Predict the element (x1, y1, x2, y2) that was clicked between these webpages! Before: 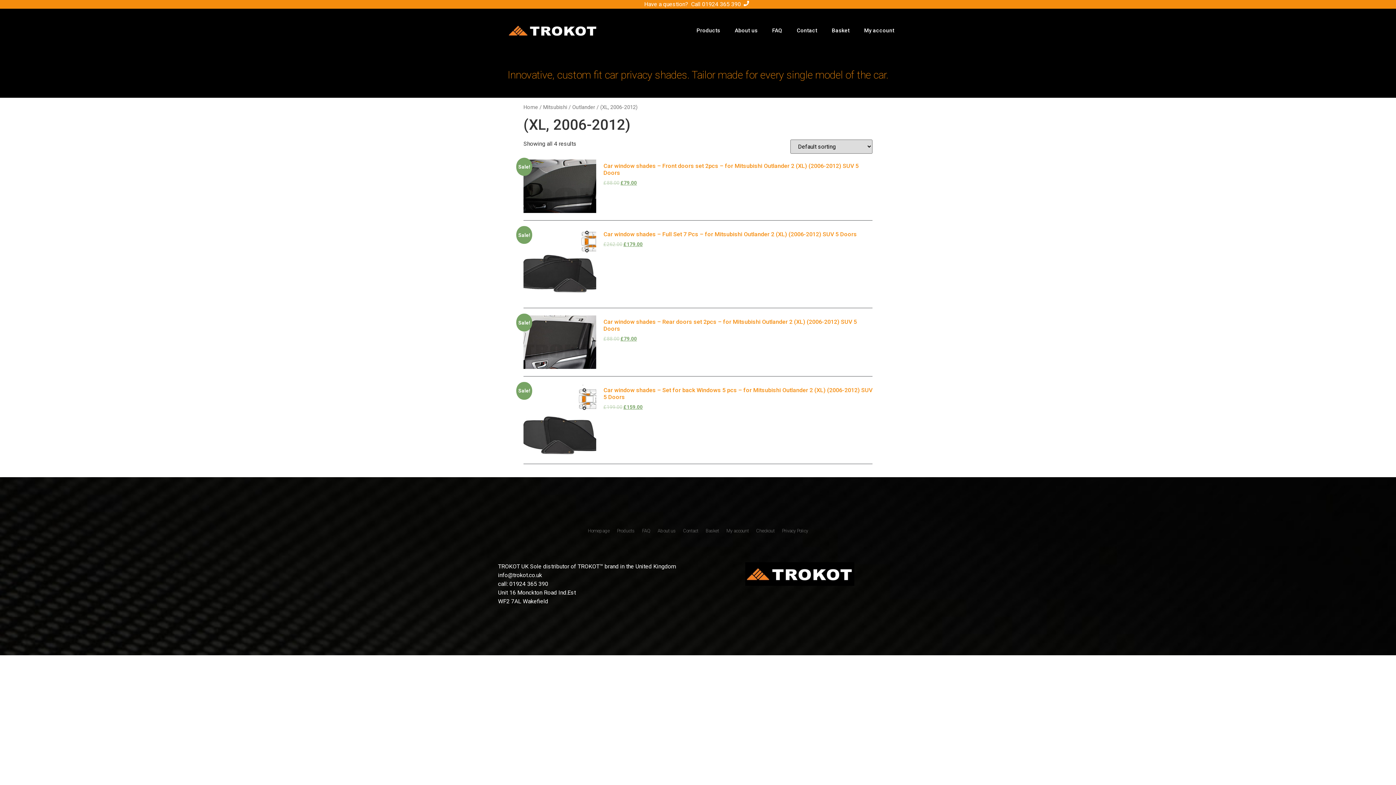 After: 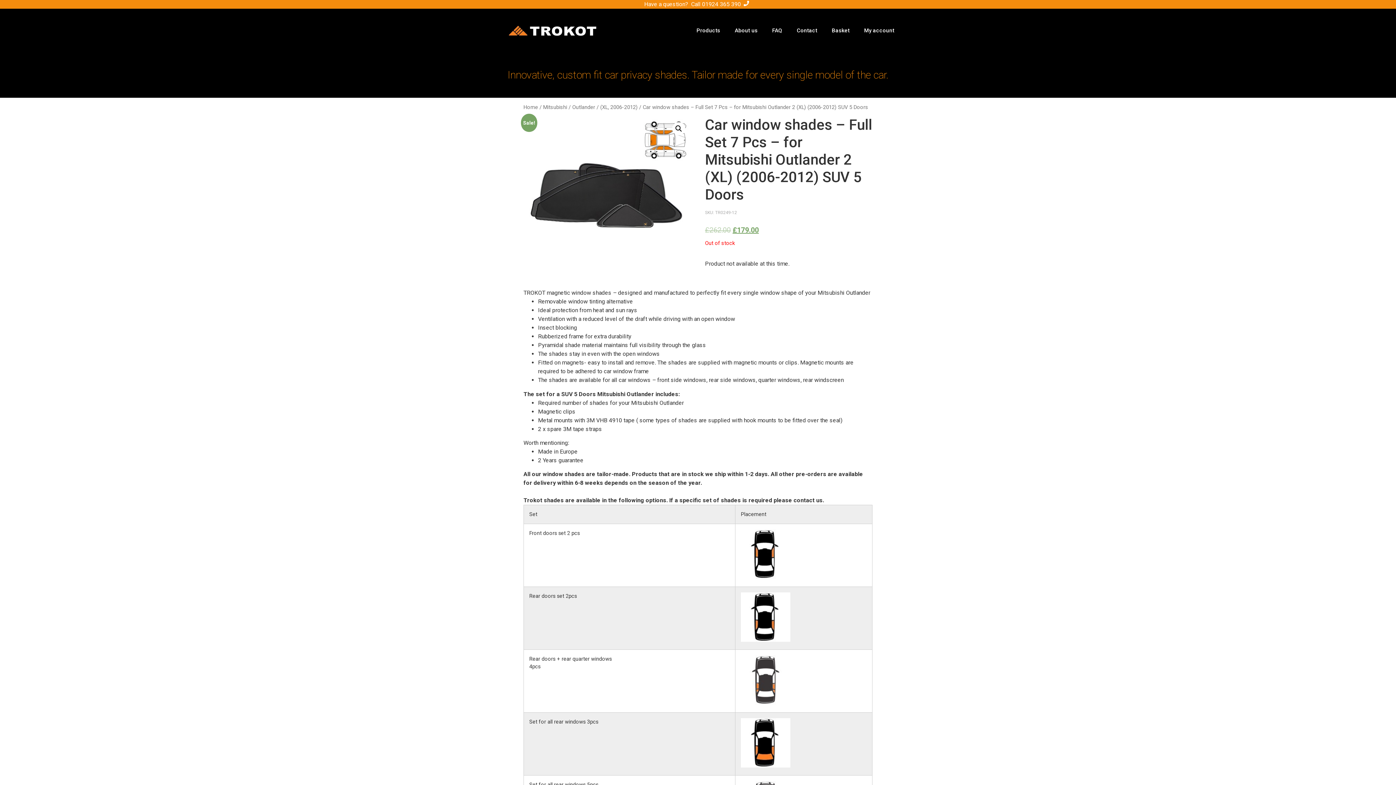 Action: bbox: (523, 227, 872, 247) label: Sale!
Car window shades – Full Set 7 Pcs – for Mitsubishi Outlander 2 (XL) (2006-2012) SUV 5 Doors
£262.00 £179.00